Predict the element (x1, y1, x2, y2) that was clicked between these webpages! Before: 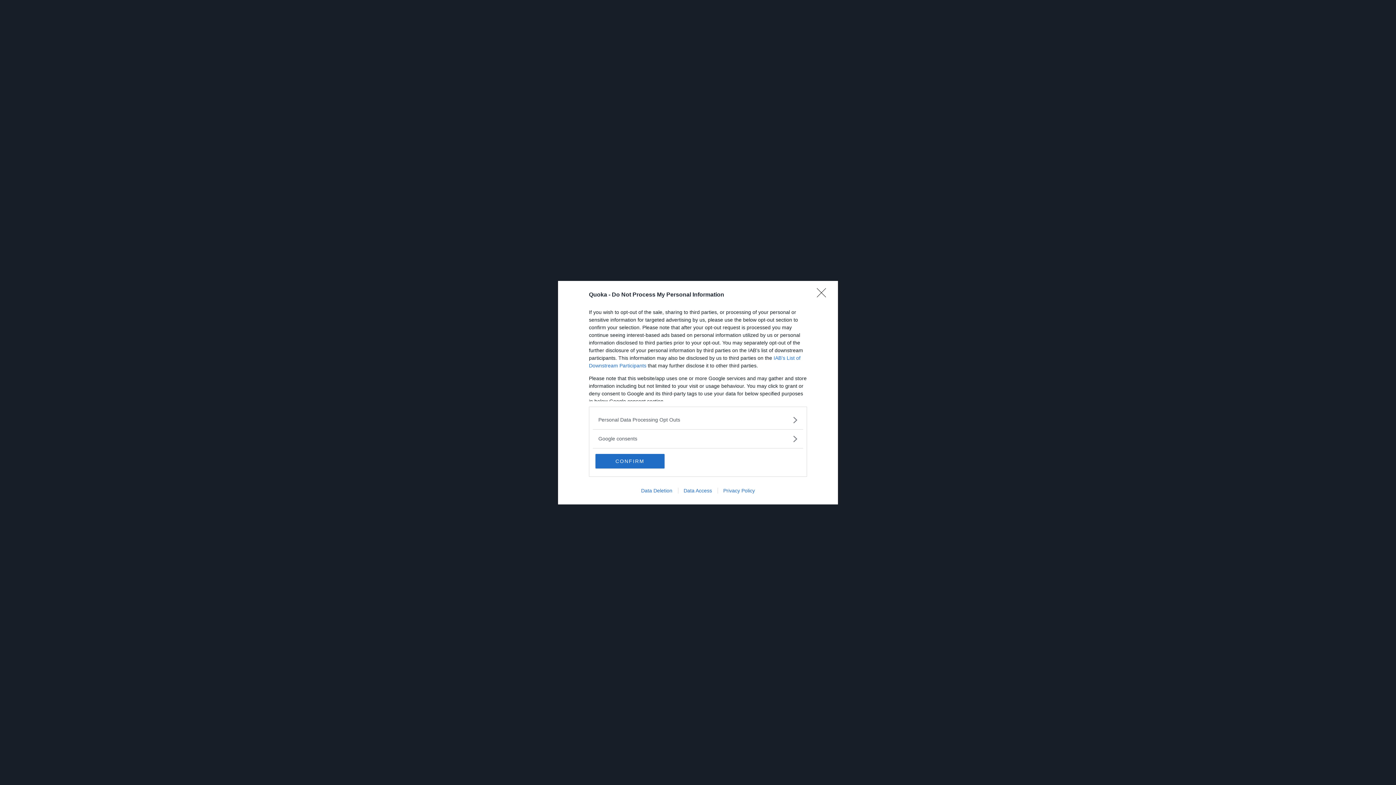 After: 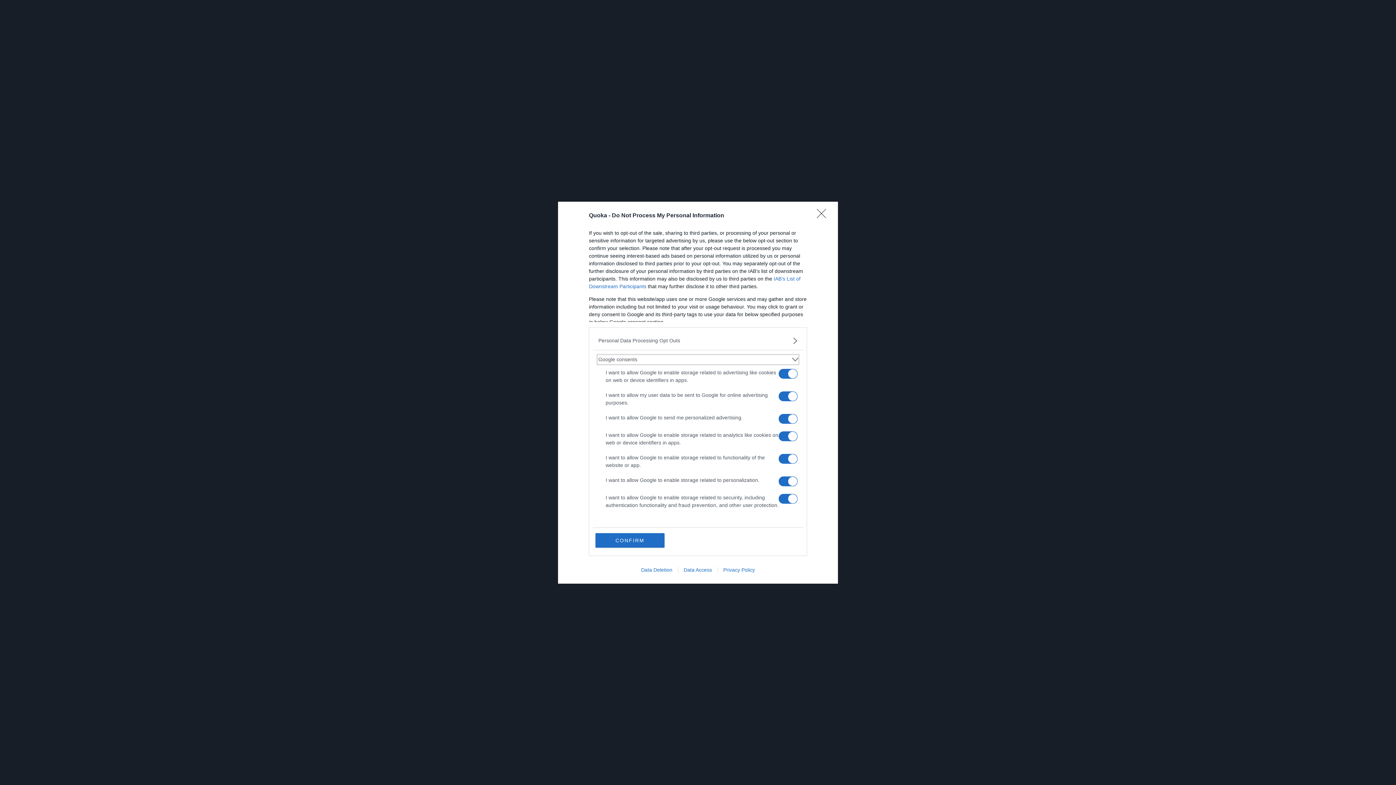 Action: bbox: (598, 435, 797, 442) label: Google consents